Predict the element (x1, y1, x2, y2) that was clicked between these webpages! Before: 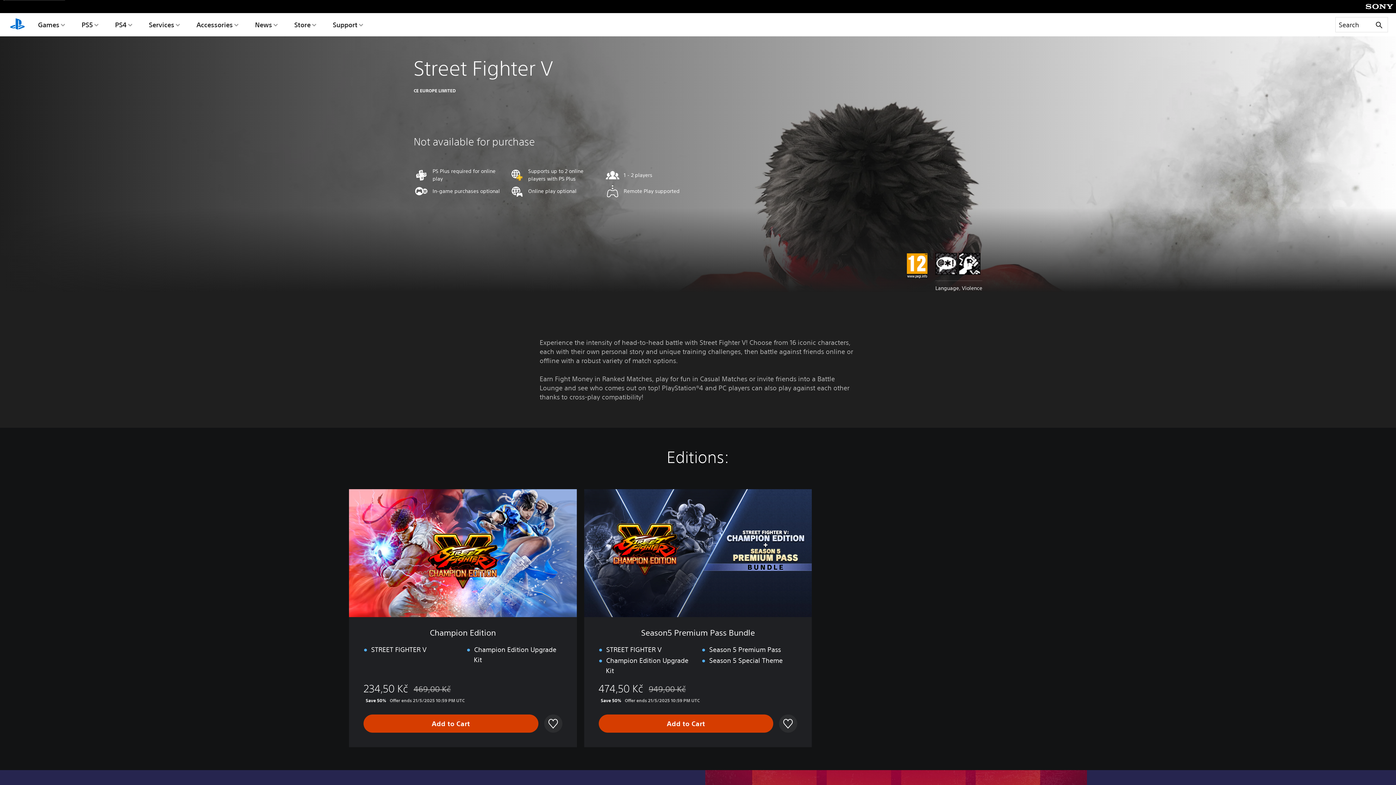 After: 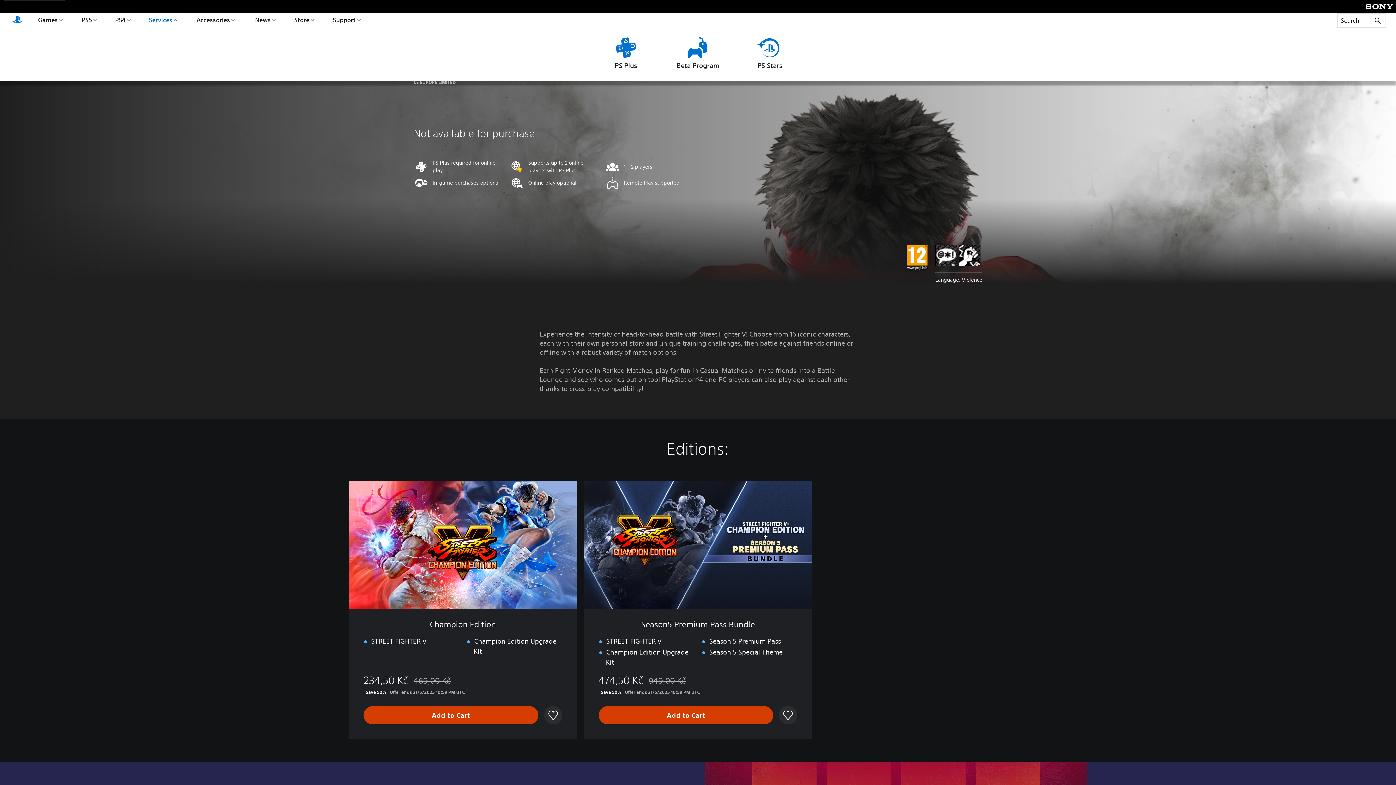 Action: bbox: (147, 13, 181, 36) label: Services